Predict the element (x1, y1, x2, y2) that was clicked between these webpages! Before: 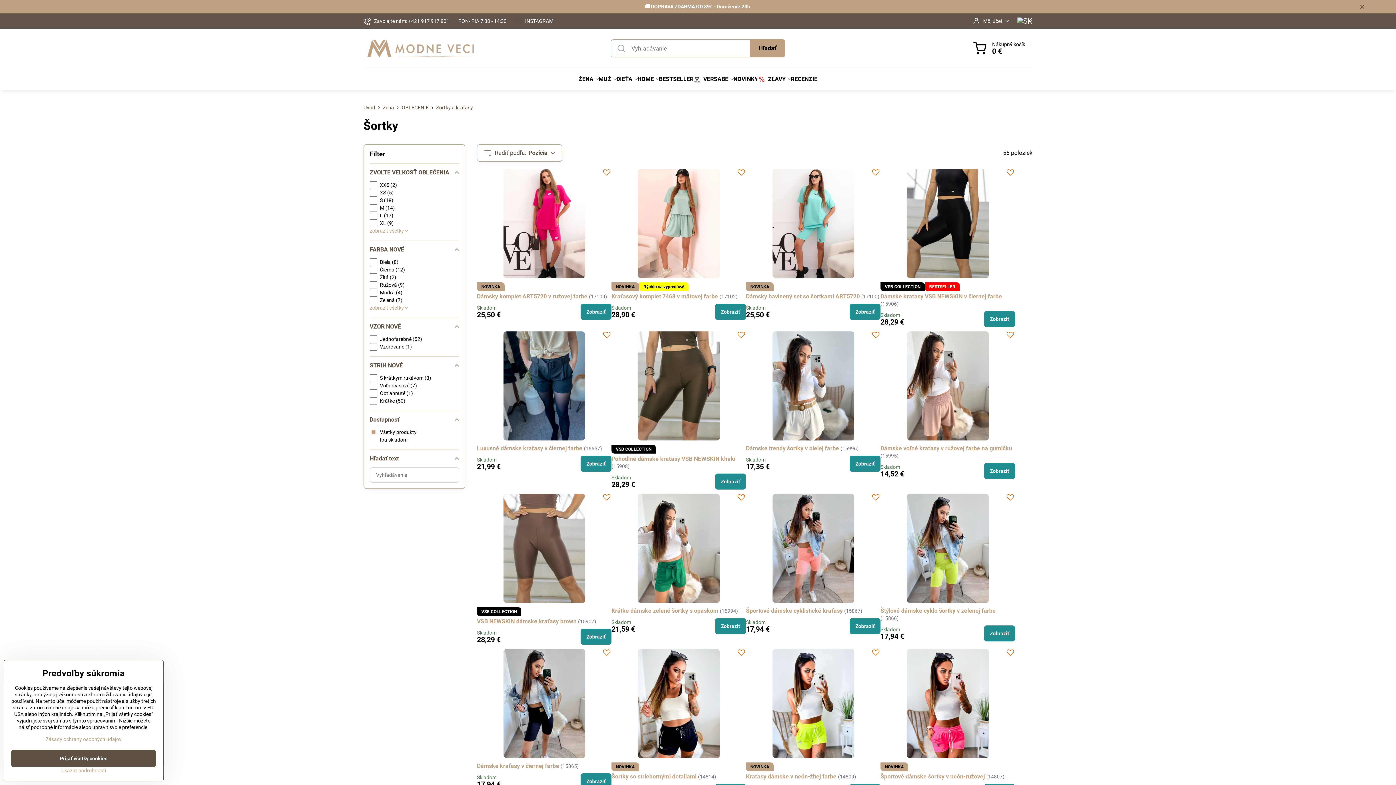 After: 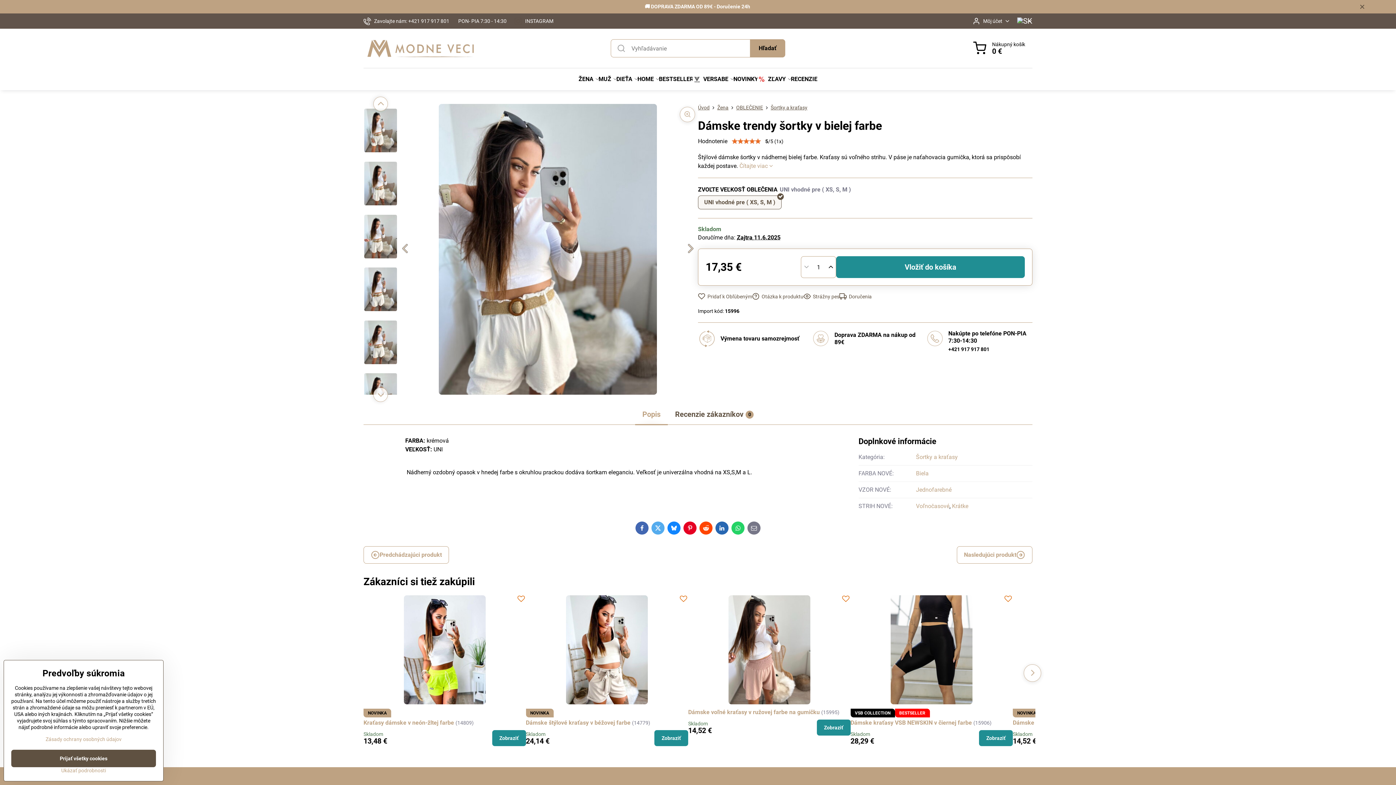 Action: label: Dámske trendy šortky v bielej farbe  bbox: (746, 445, 840, 452)